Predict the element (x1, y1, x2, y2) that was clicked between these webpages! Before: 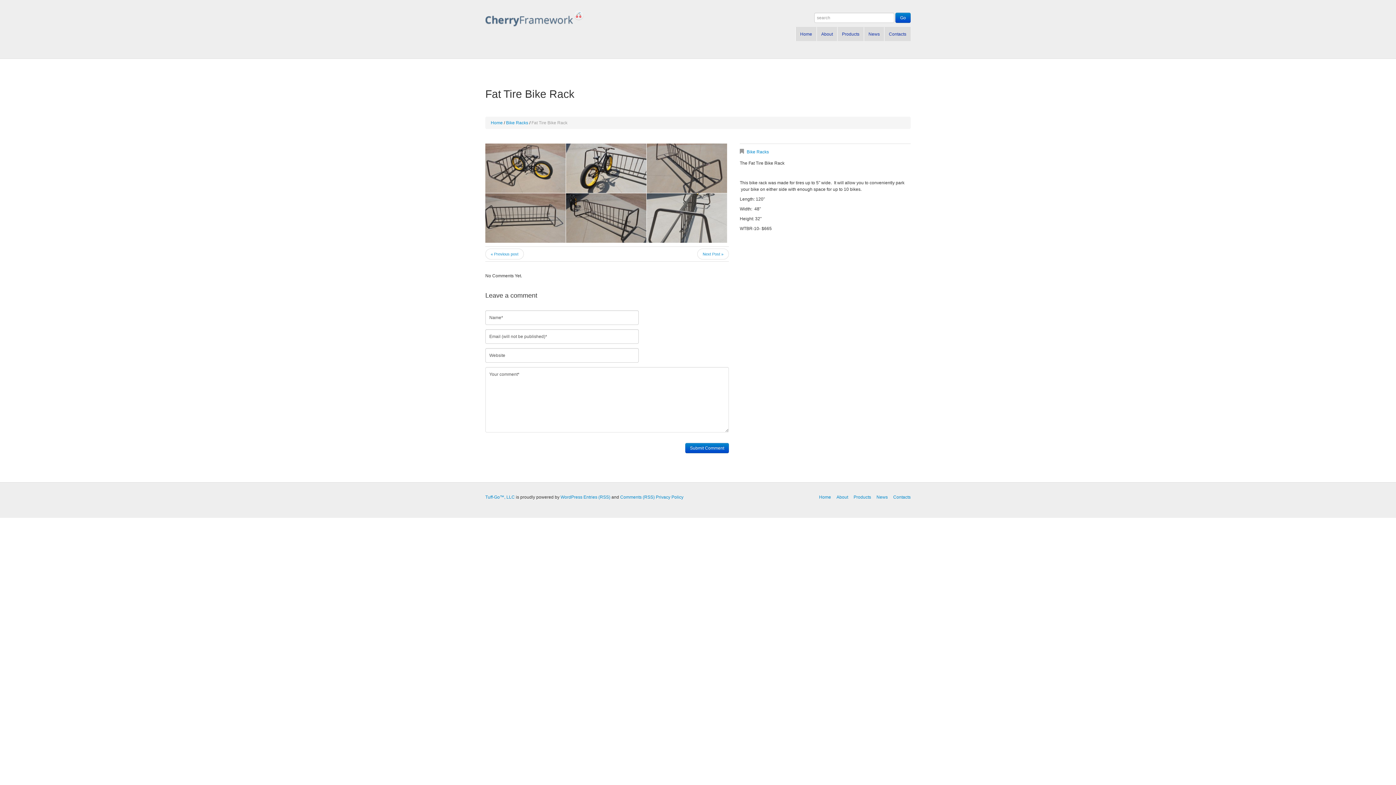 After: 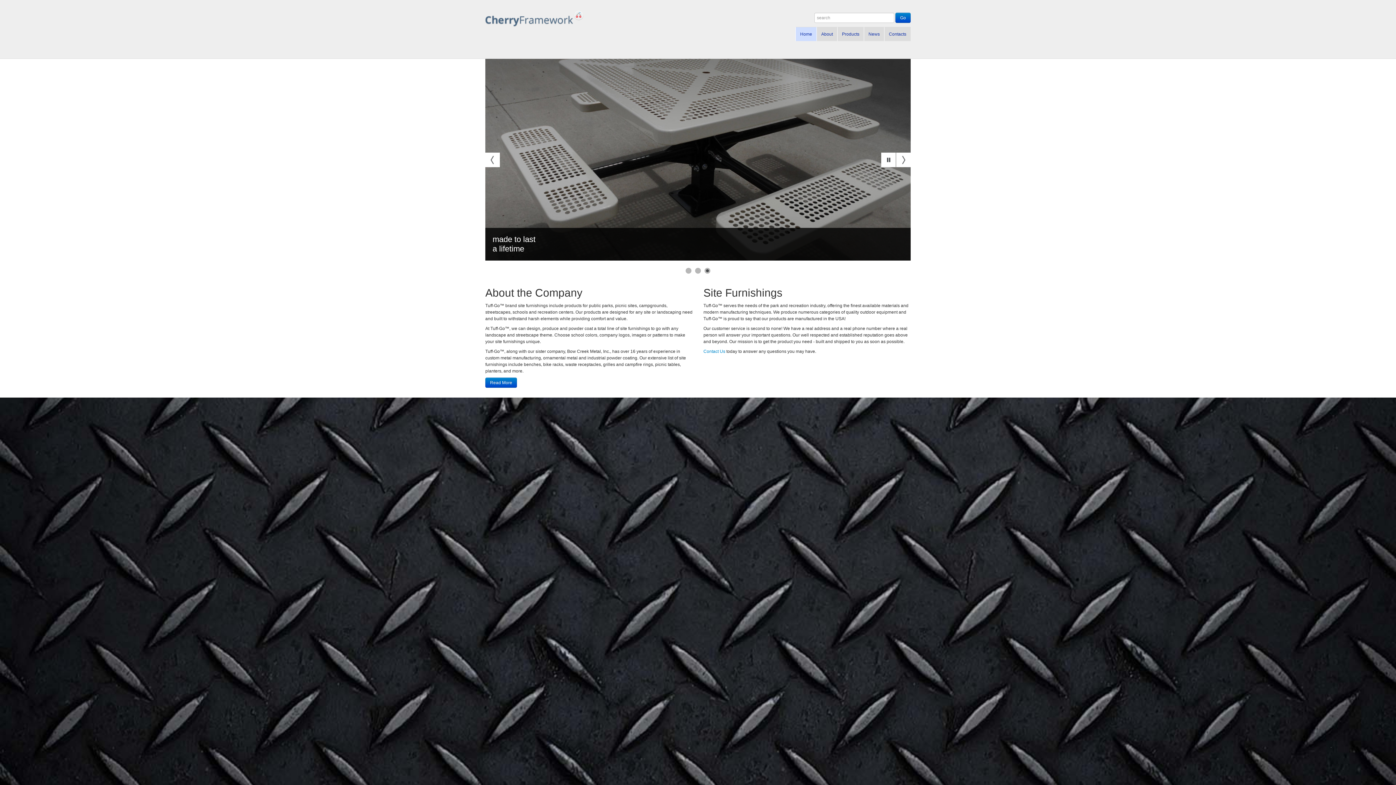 Action: label: Home bbox: (490, 120, 502, 125)